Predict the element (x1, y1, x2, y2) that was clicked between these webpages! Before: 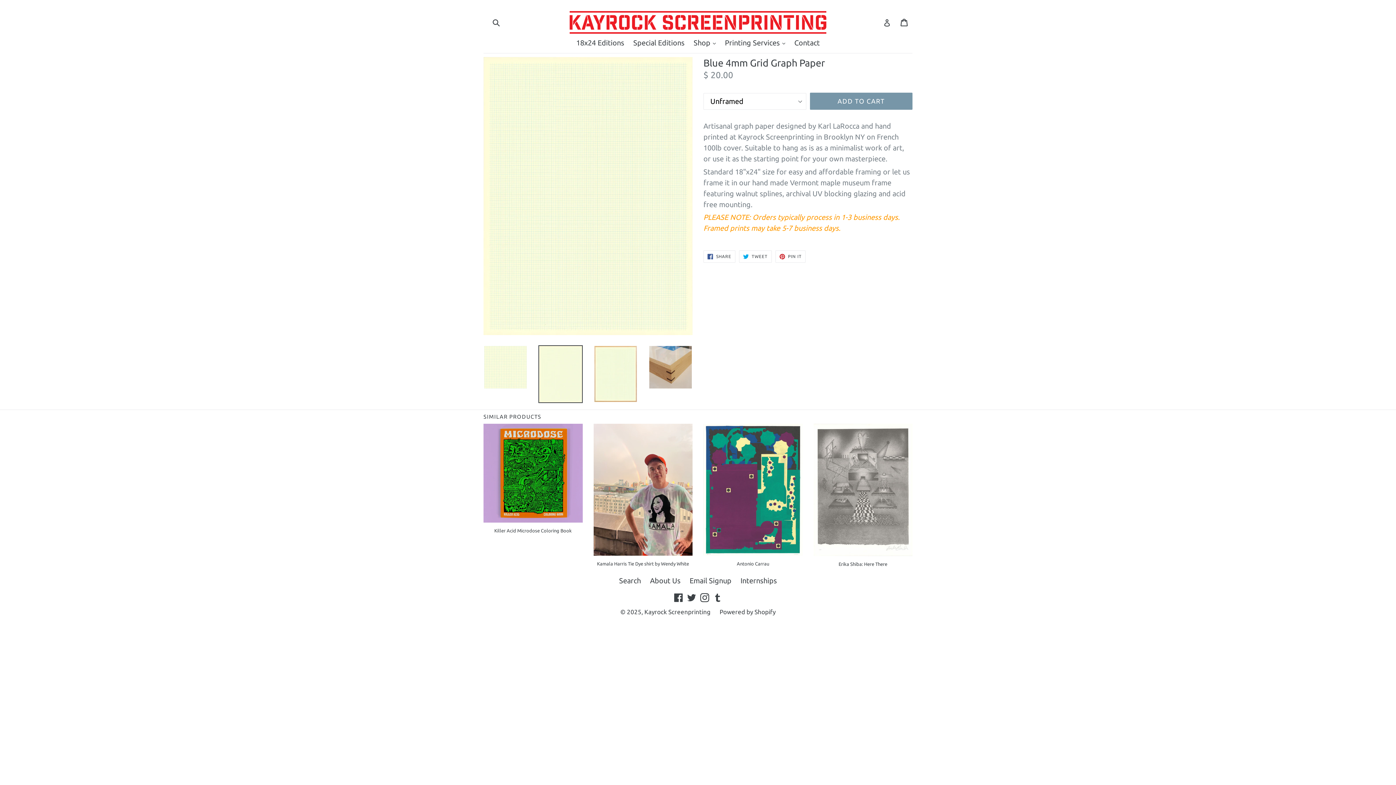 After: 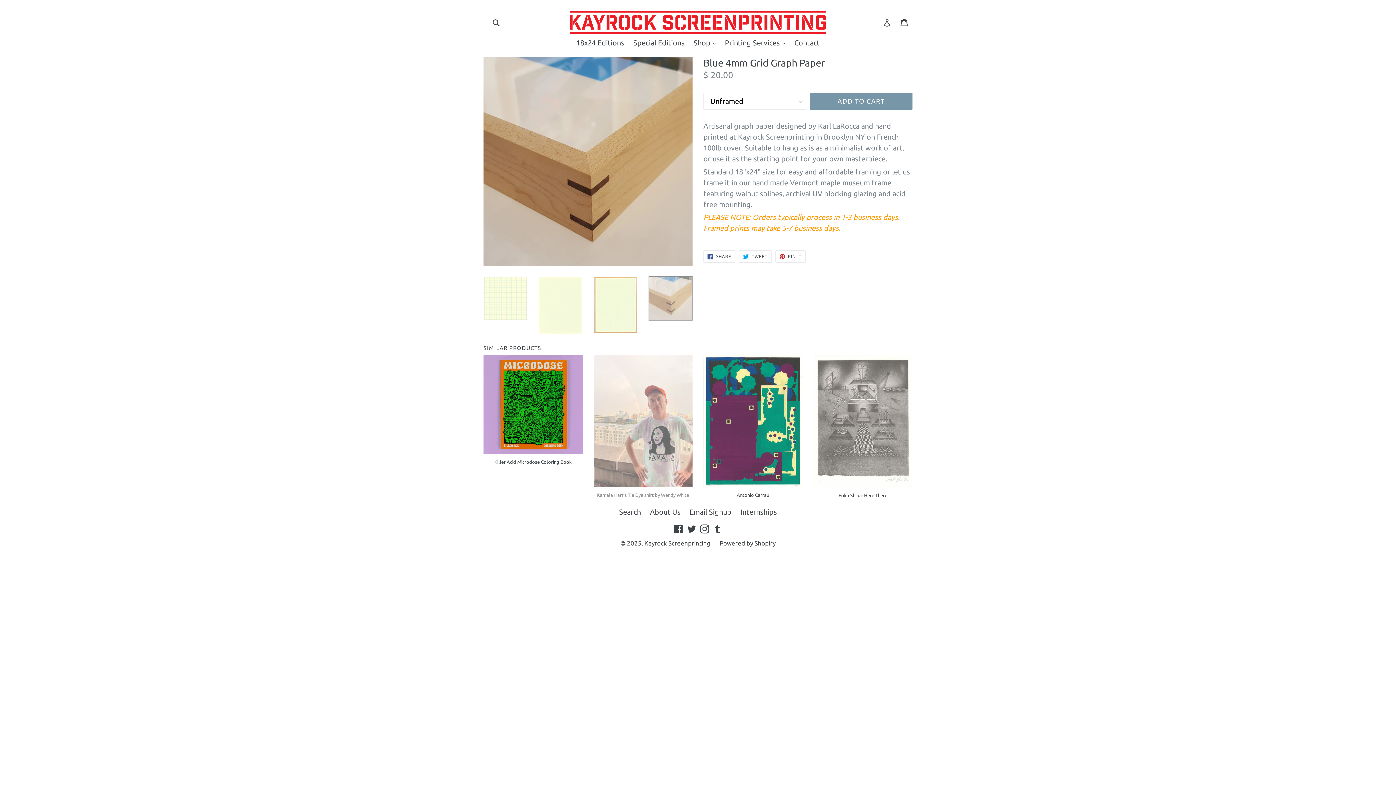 Action: bbox: (648, 345, 692, 389)